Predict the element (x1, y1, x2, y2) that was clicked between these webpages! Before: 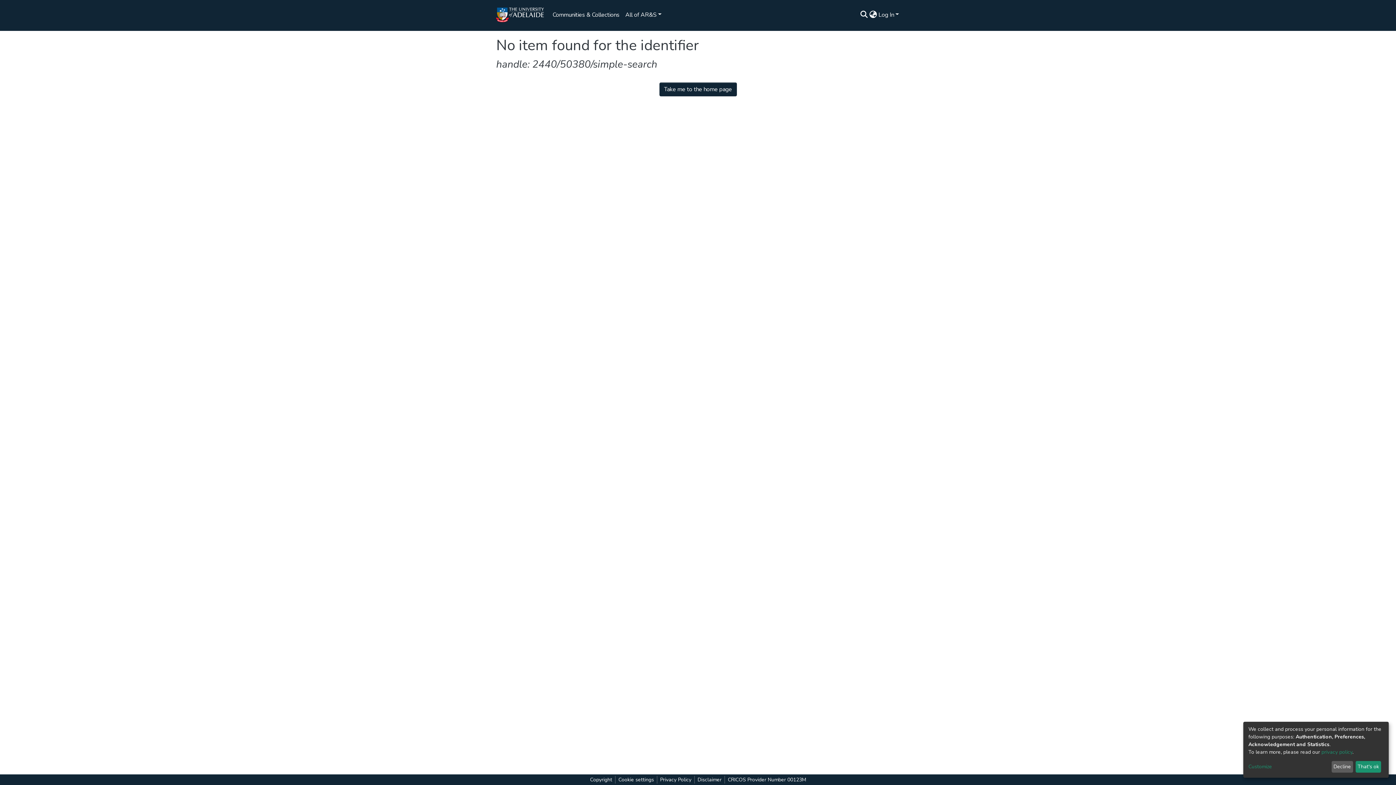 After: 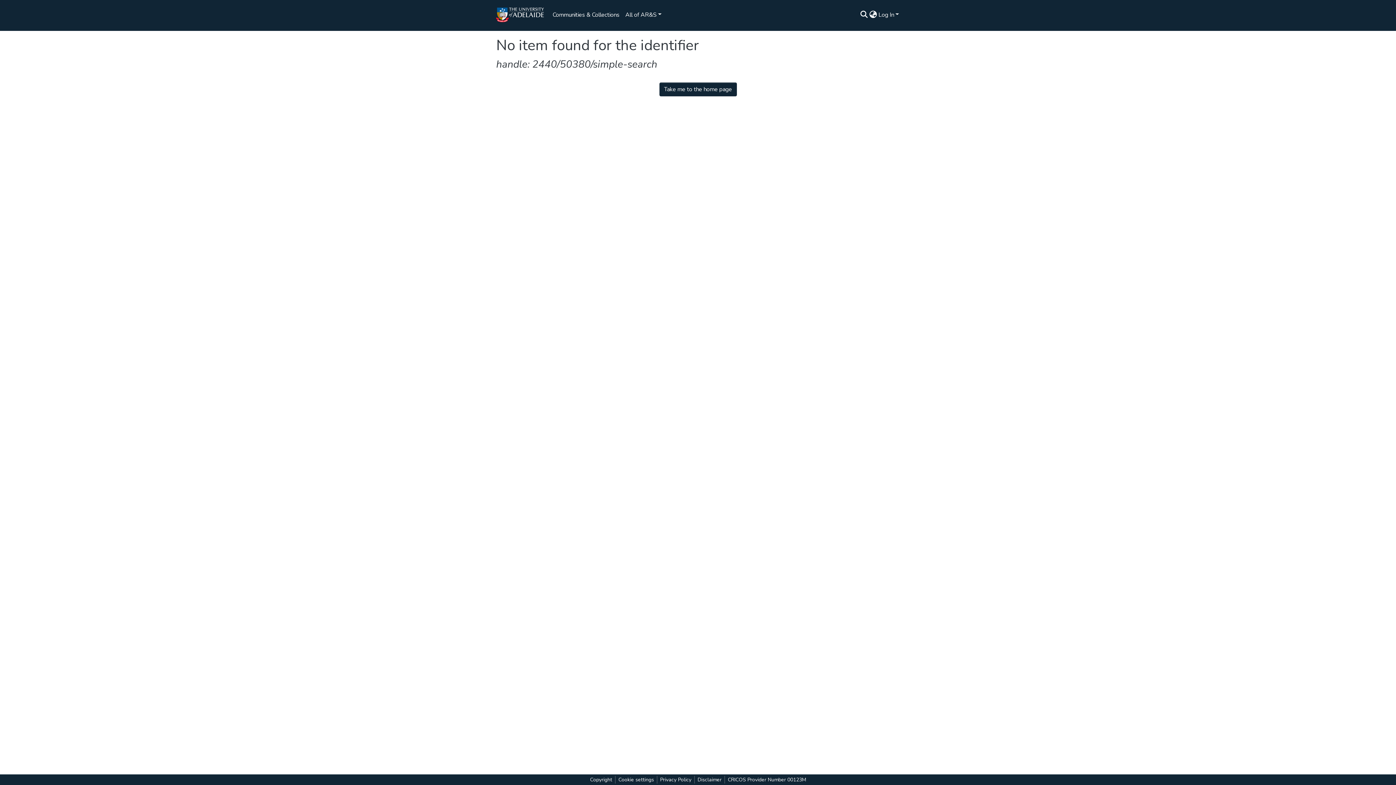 Action: label: That's ok bbox: (1358, 763, 1381, 773)